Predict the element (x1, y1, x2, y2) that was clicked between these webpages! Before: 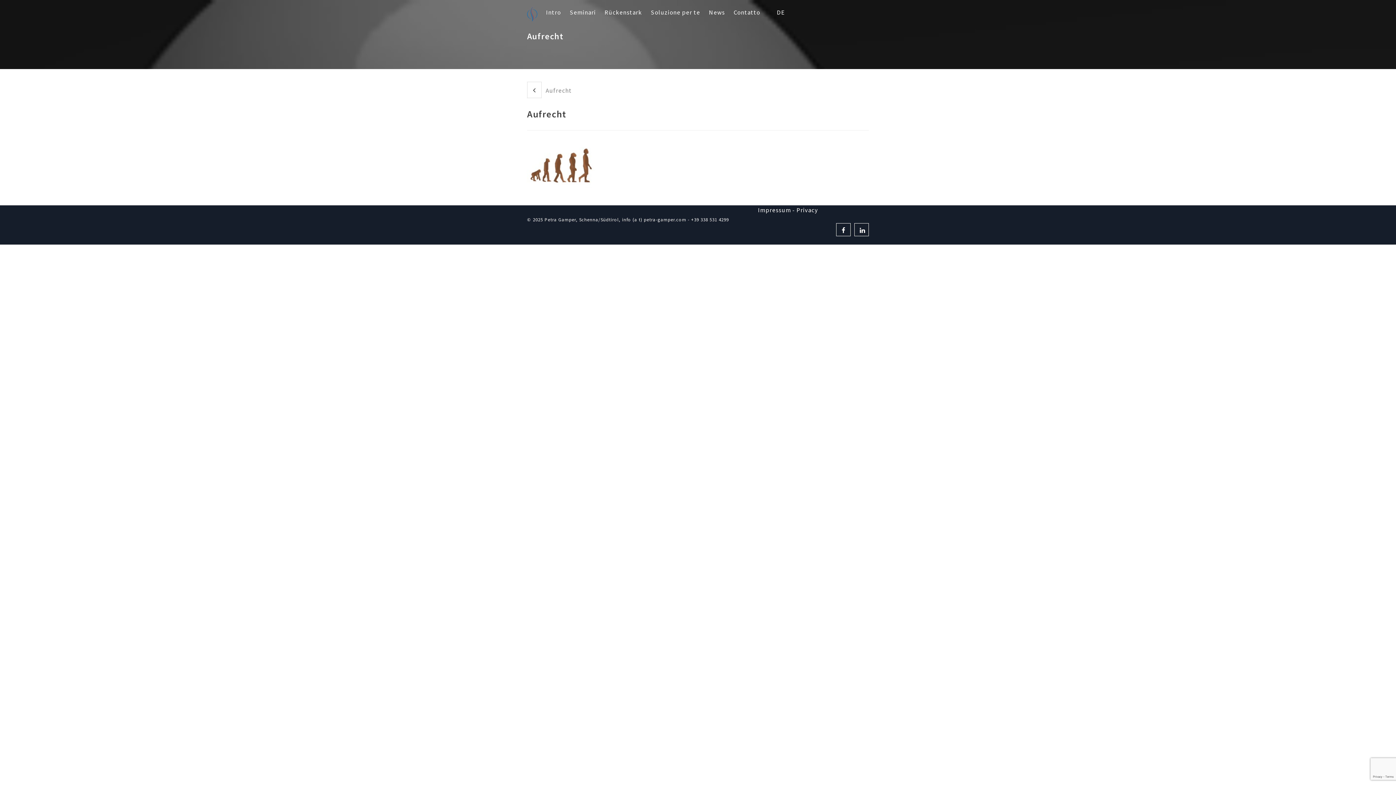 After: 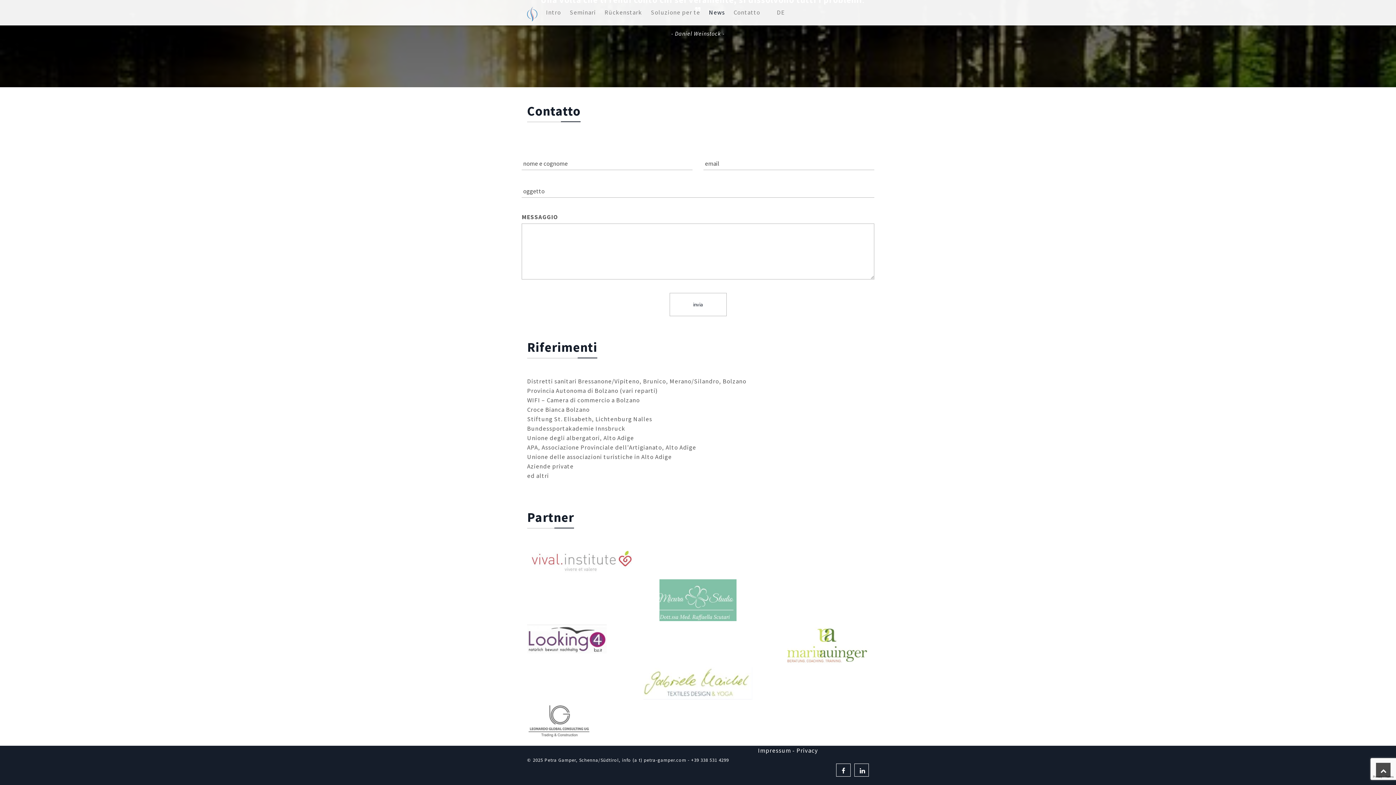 Action: label: Contatto bbox: (729, 5, 764, 19)